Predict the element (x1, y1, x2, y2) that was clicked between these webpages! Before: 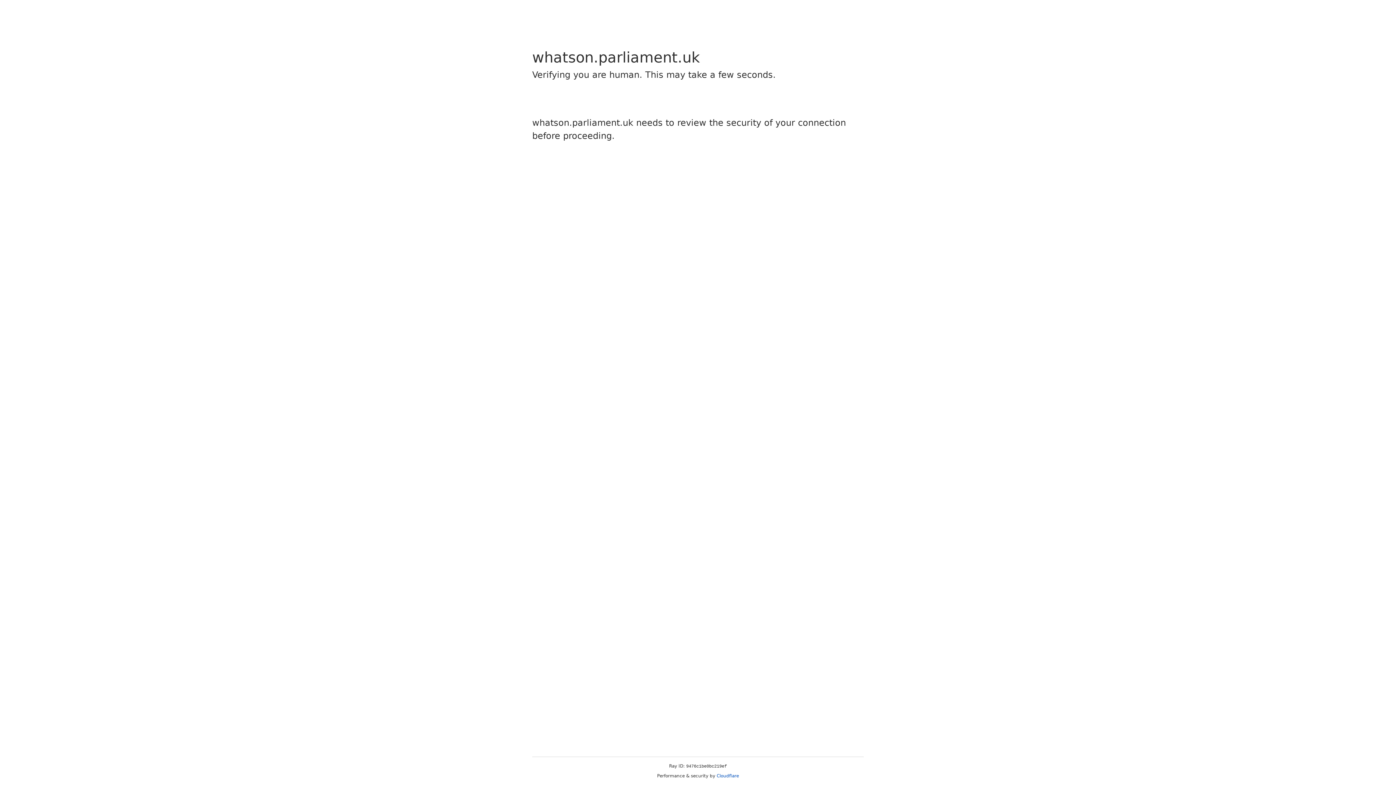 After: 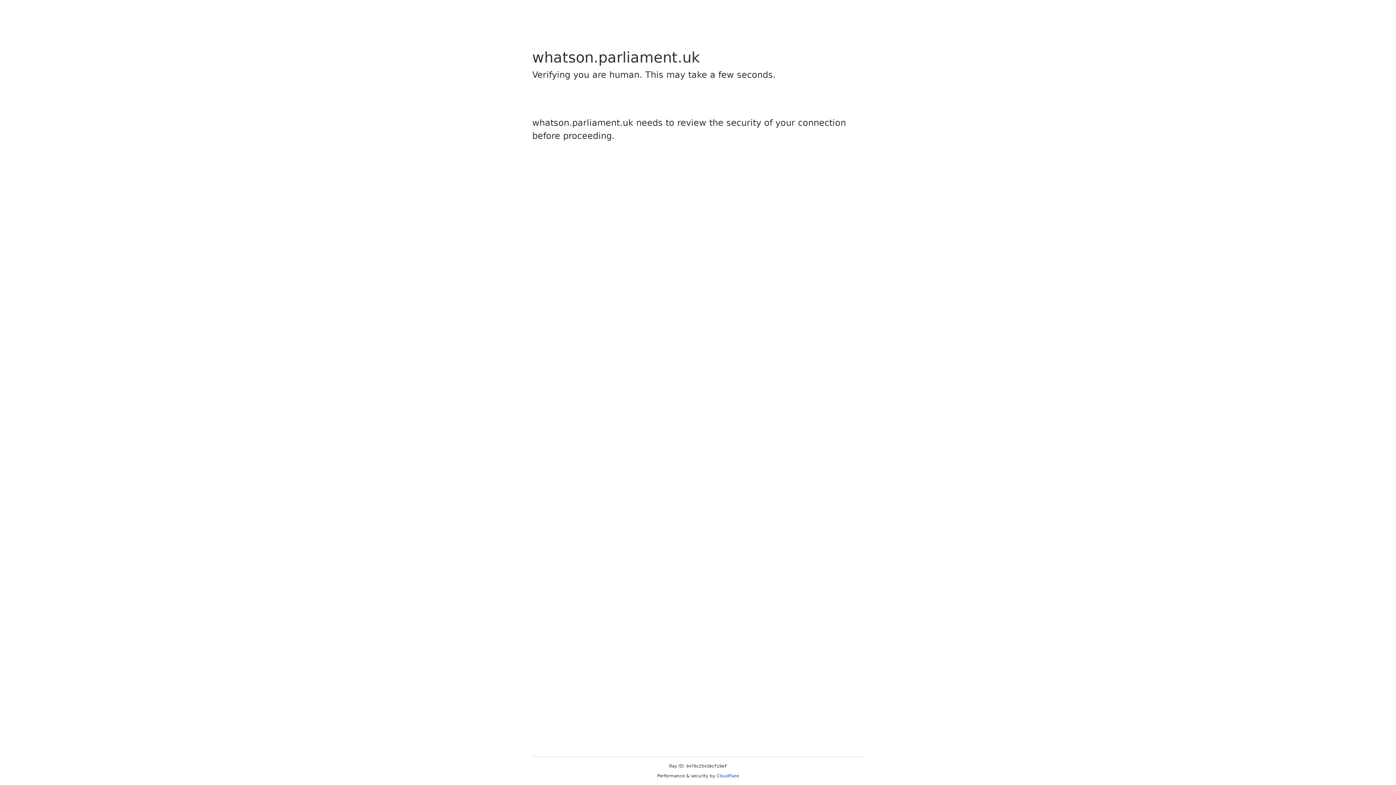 Action: bbox: (716, 773, 739, 778) label: Cloudflare